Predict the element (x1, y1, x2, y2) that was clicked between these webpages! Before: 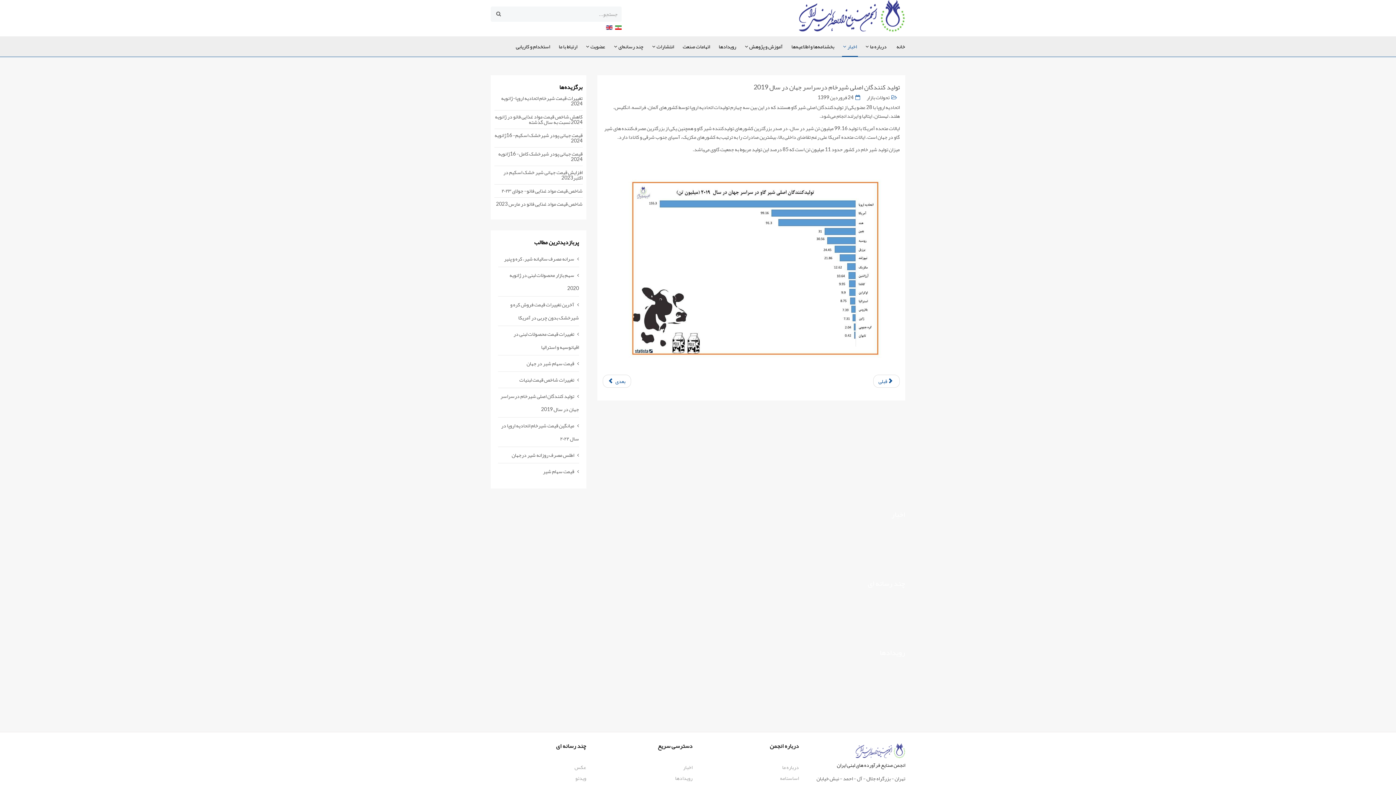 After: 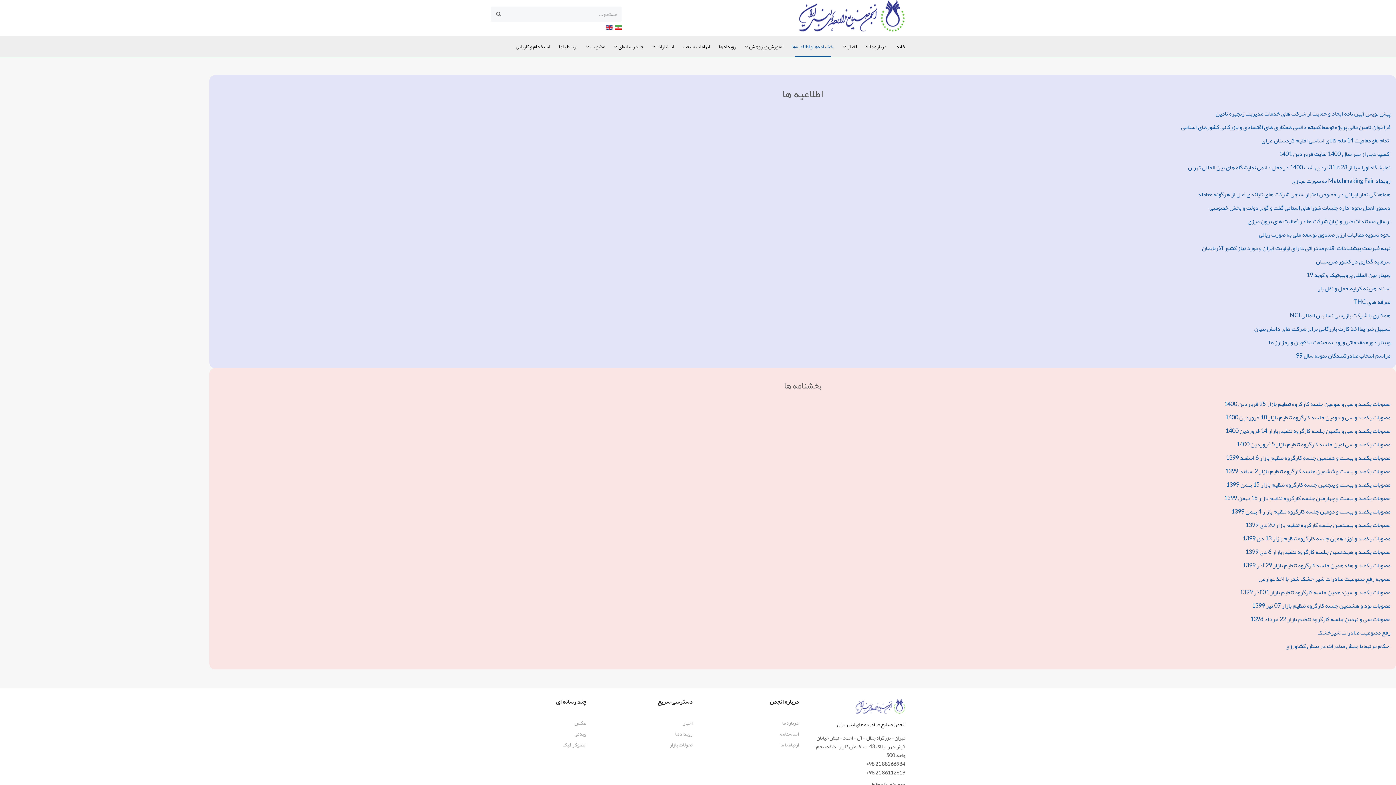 Action: label: بخشنامه‌ها و اطلاعیه‌ها bbox: (787, 36, 838, 56)